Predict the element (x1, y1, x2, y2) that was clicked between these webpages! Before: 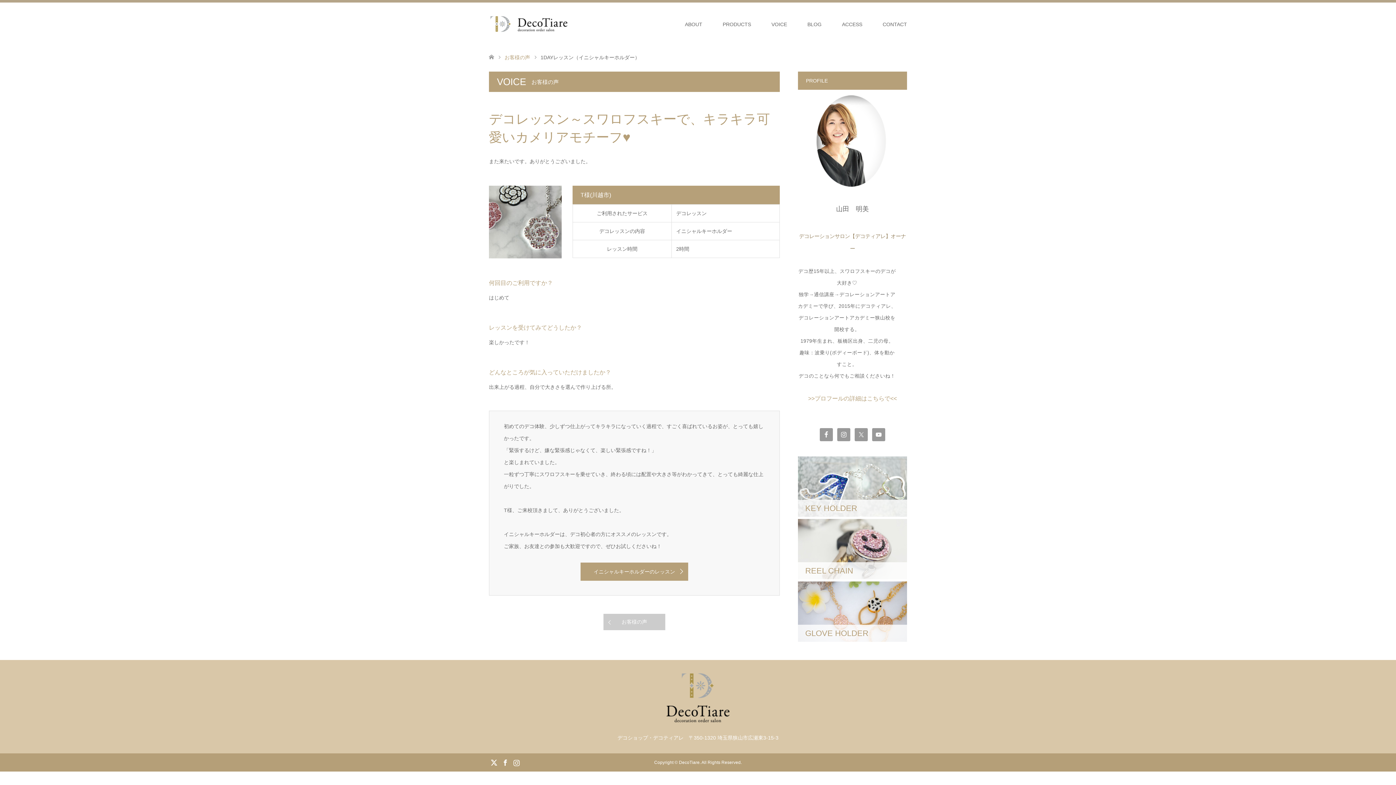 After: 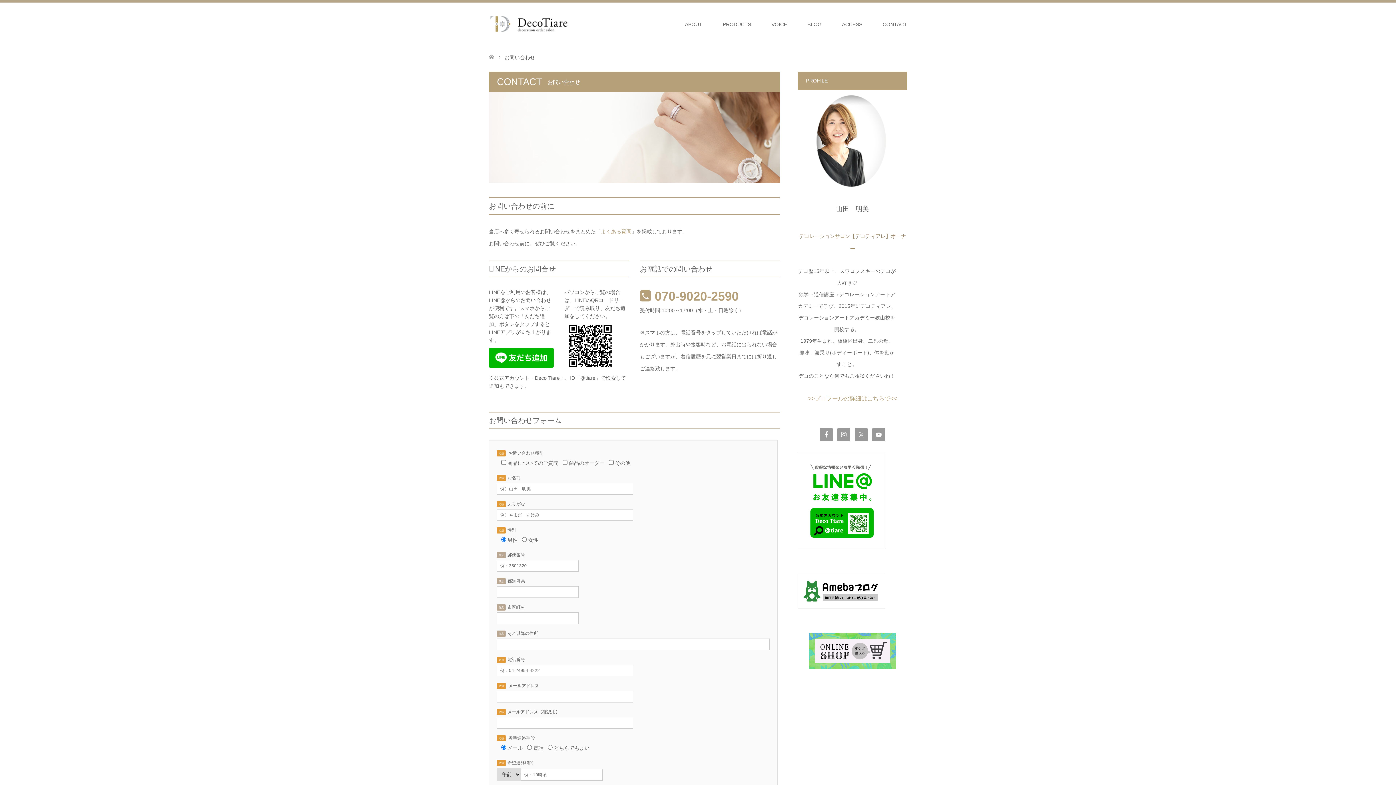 Action: label: CONTACT bbox: (872, 2, 917, 46)